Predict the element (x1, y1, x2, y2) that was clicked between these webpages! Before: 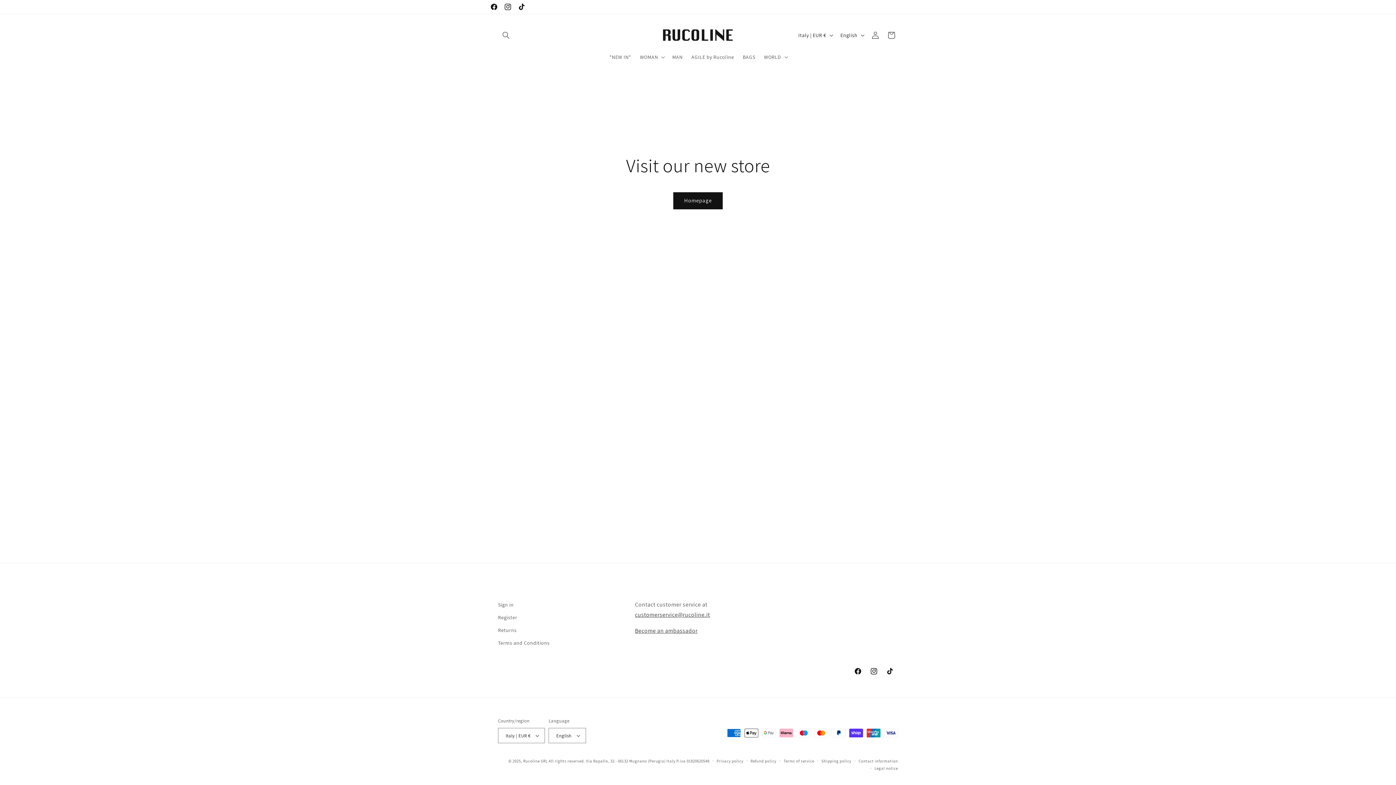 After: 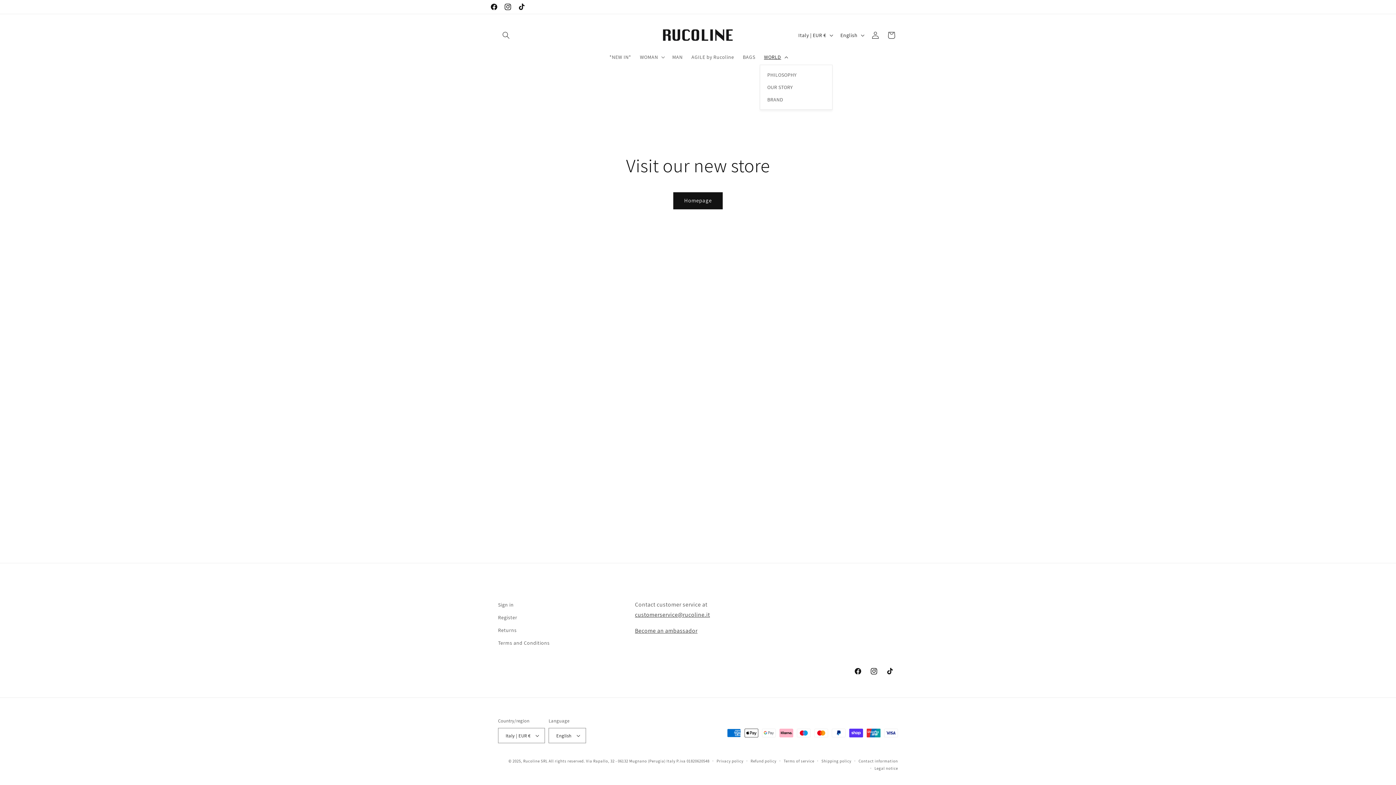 Action: bbox: (759, 49, 791, 64) label: WORLD